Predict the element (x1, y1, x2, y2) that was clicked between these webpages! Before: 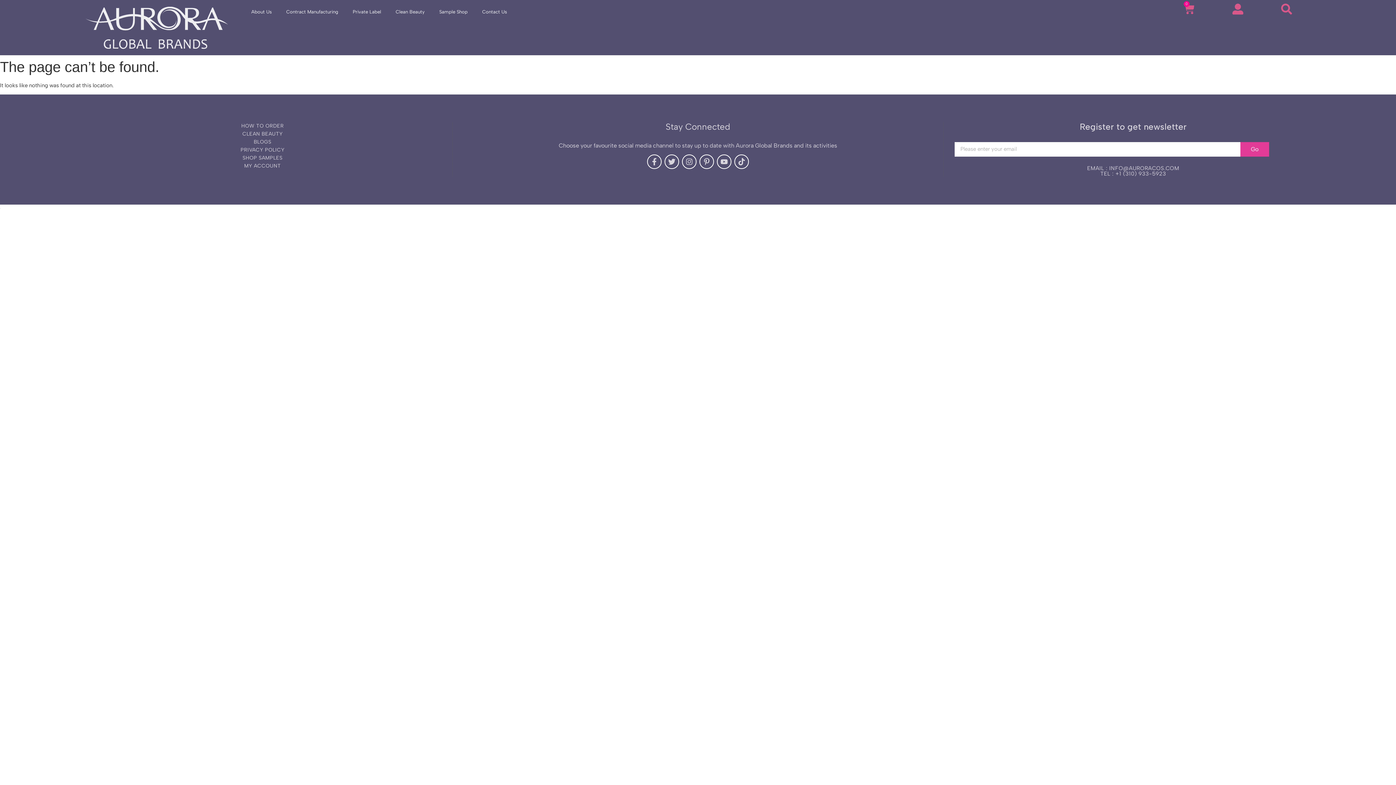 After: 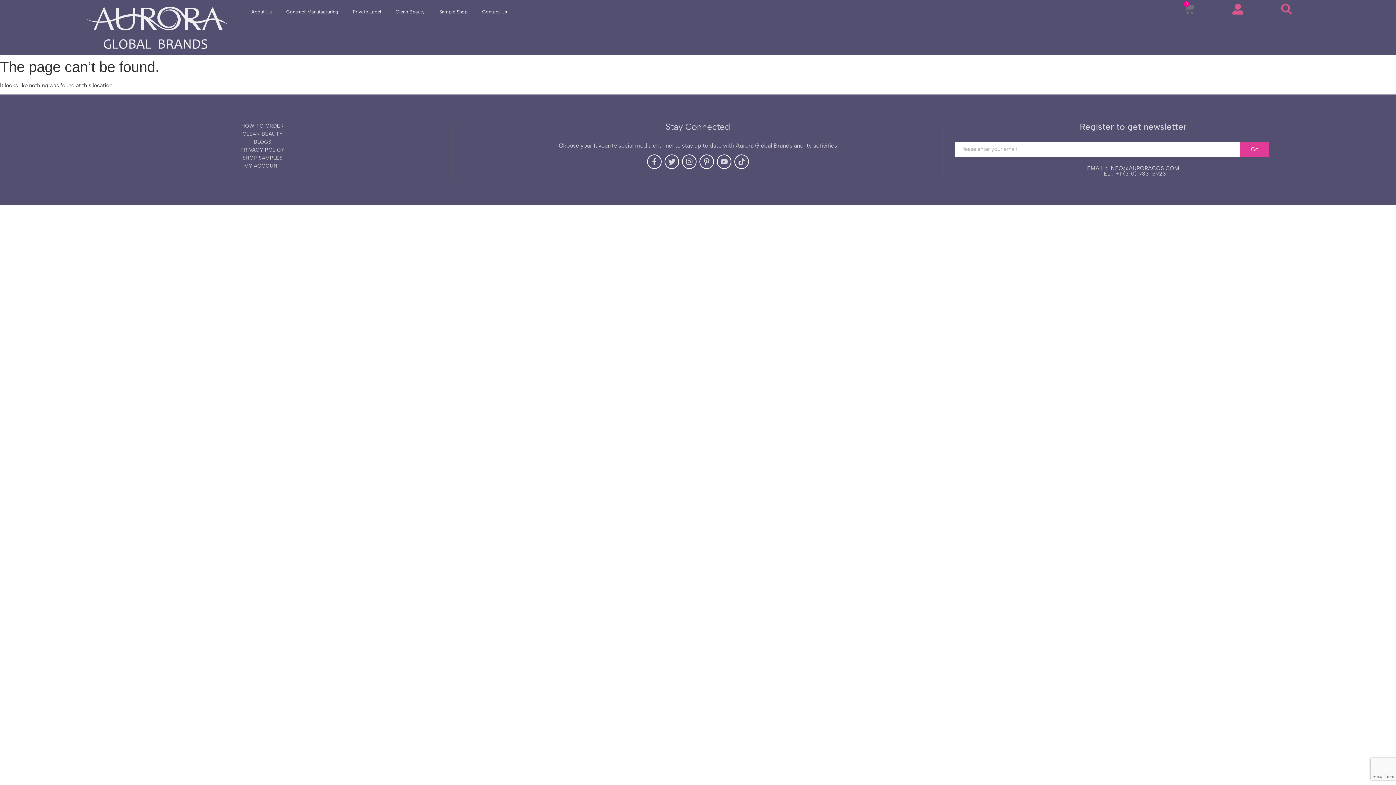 Action: bbox: (1183, 3, 1194, 14) label: 0
Cart